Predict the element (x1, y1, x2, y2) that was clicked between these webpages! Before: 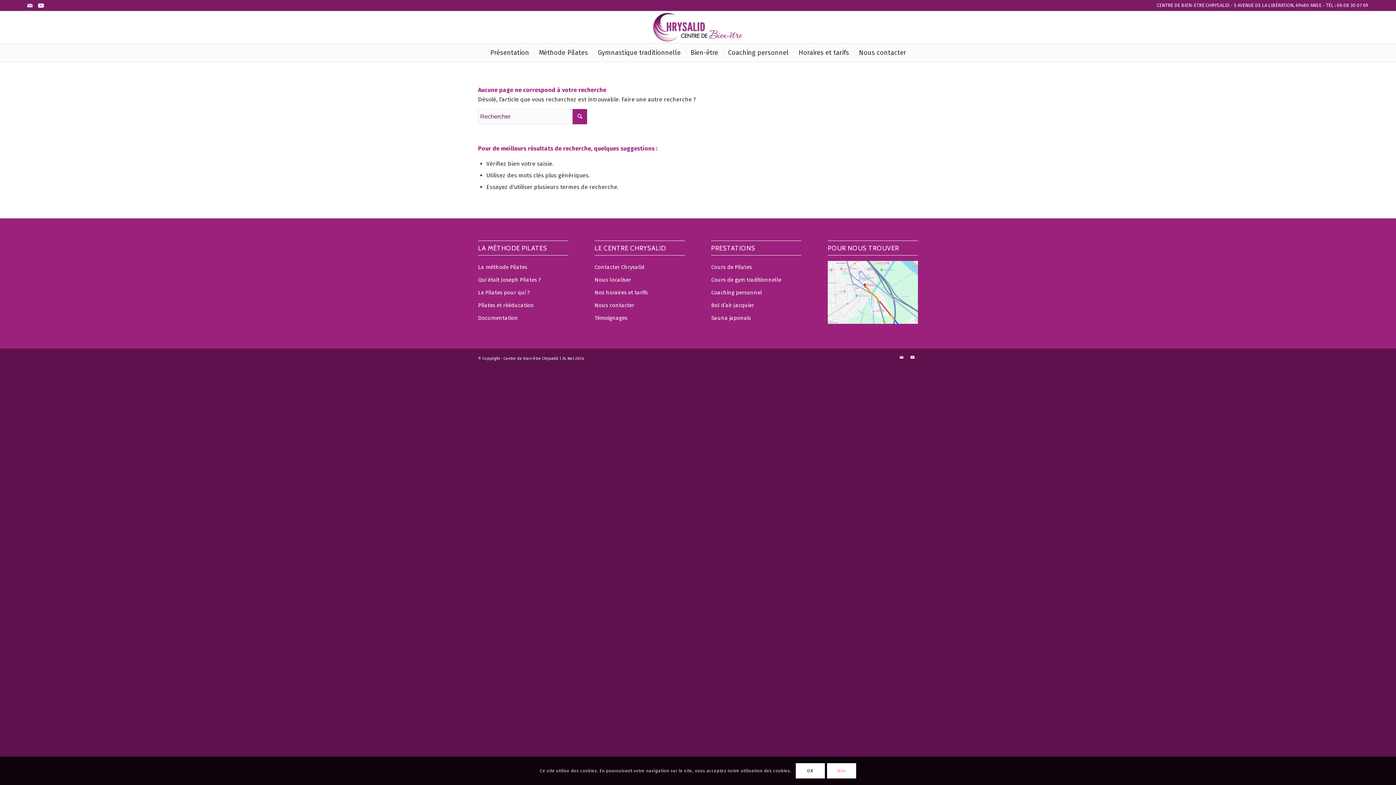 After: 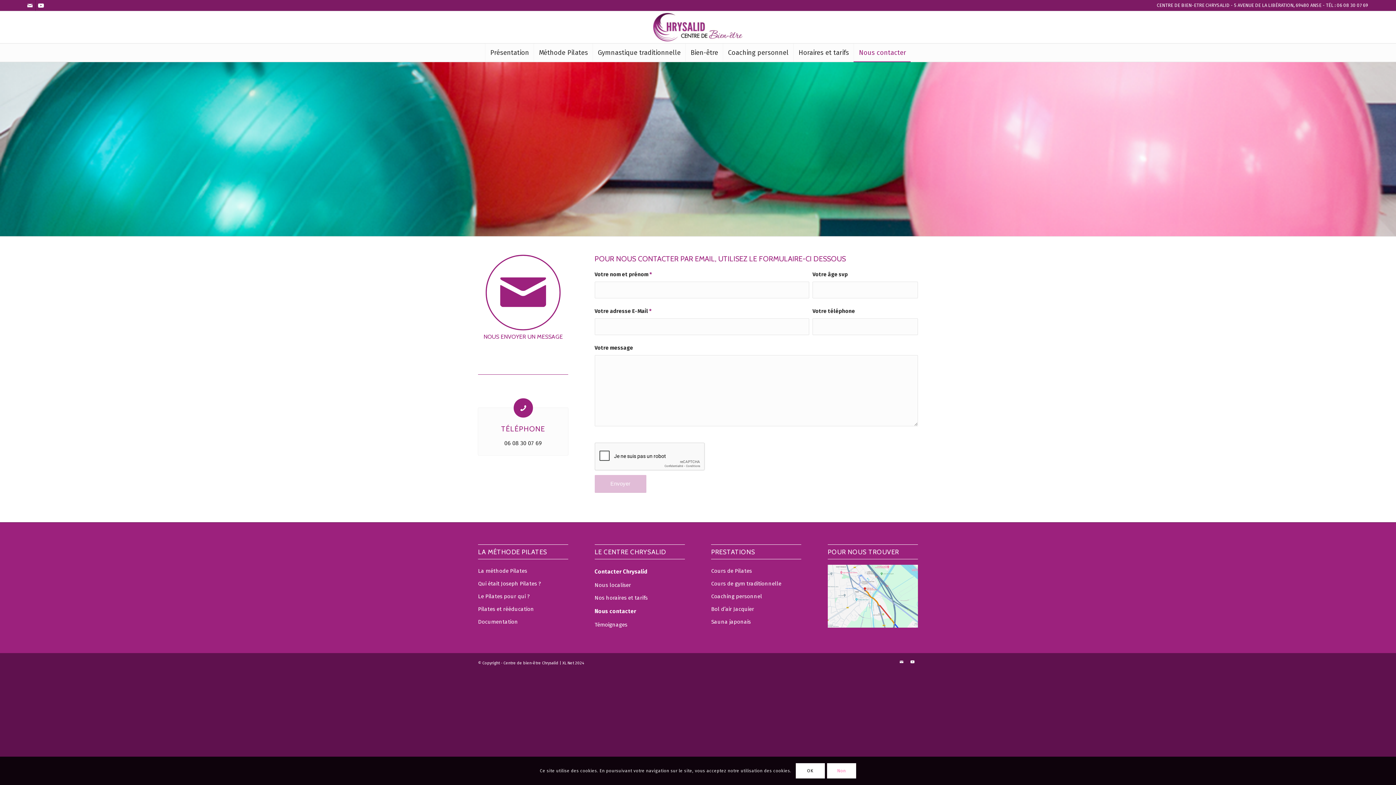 Action: label: Nous contacter bbox: (594, 299, 684, 312)